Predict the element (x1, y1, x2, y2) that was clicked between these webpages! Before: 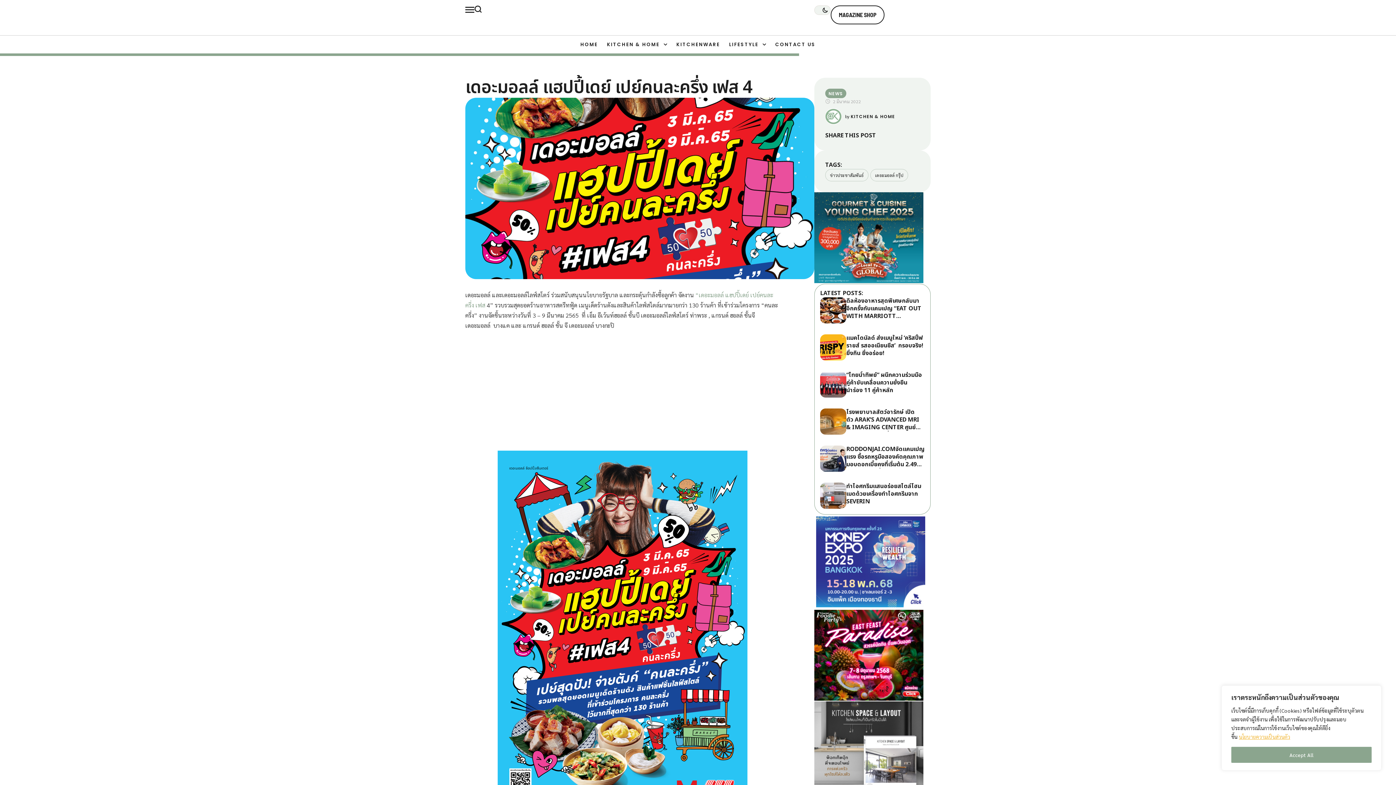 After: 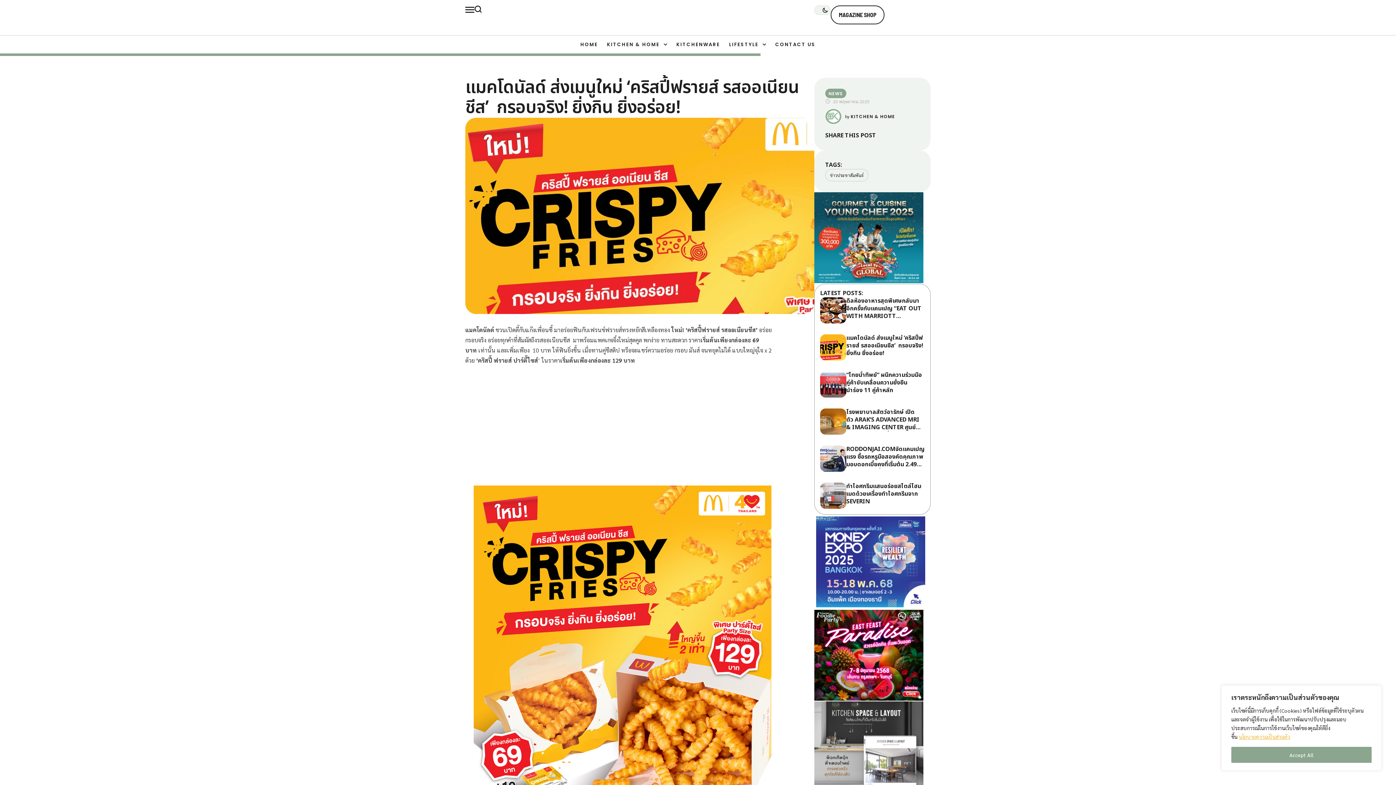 Action: bbox: (846, 333, 923, 357) label: แมคโดนัลด์ ส่งเมนูใหม่ ‘คริสปี้ฟรายส์ รสออเนียนชีส’  กรอบจริง! ยิ่งกิน ยิ่งอร่อย! 